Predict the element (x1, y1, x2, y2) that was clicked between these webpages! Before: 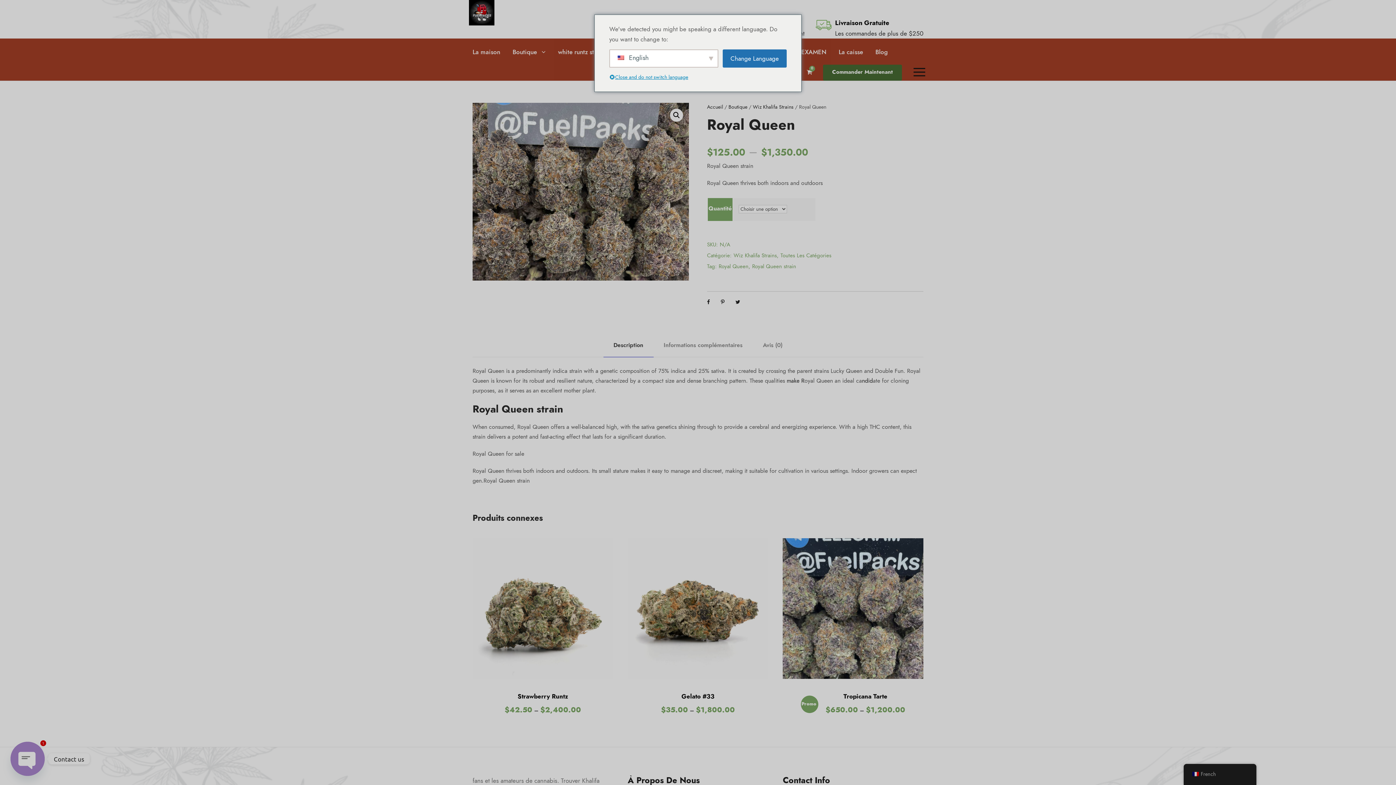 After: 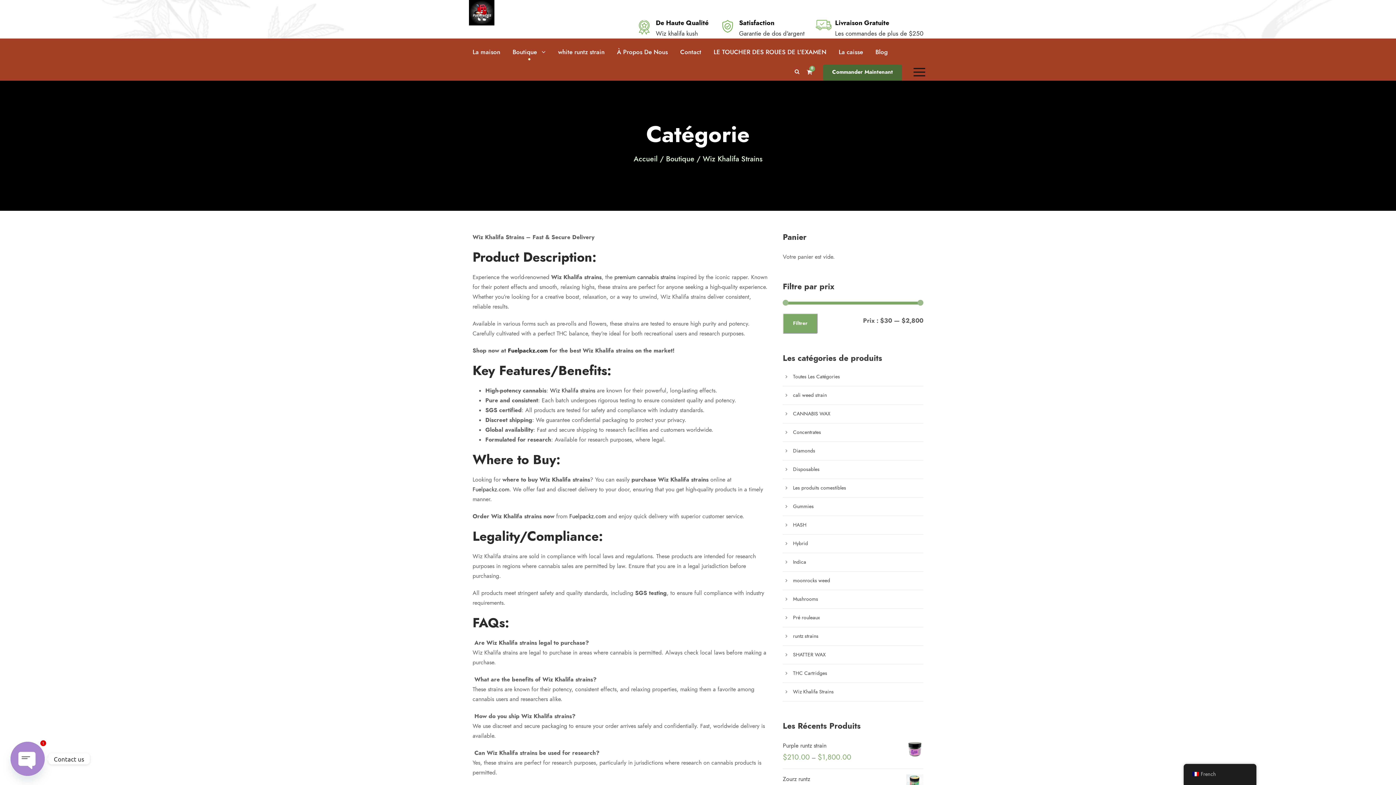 Action: bbox: (733, 252, 777, 259) label: Wiz Khalifa Strains